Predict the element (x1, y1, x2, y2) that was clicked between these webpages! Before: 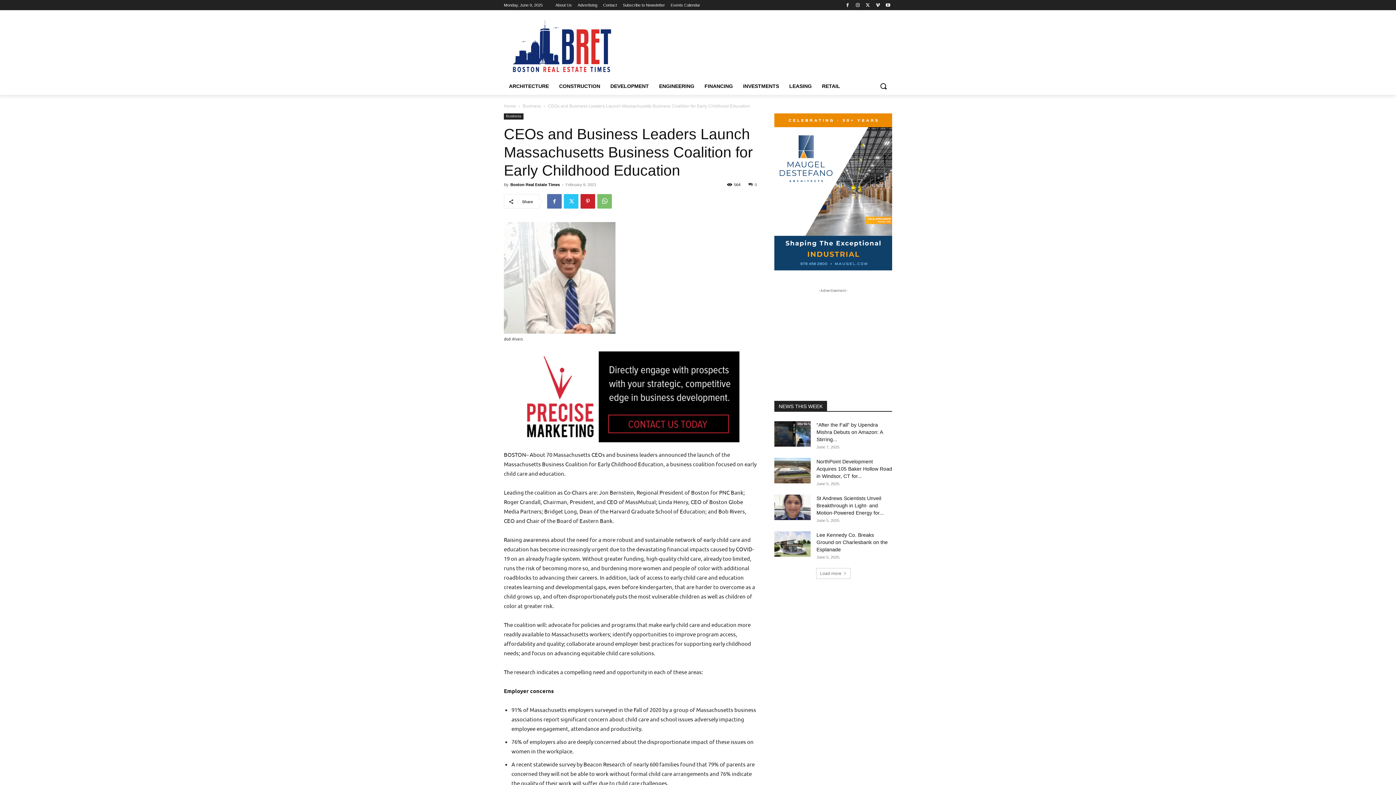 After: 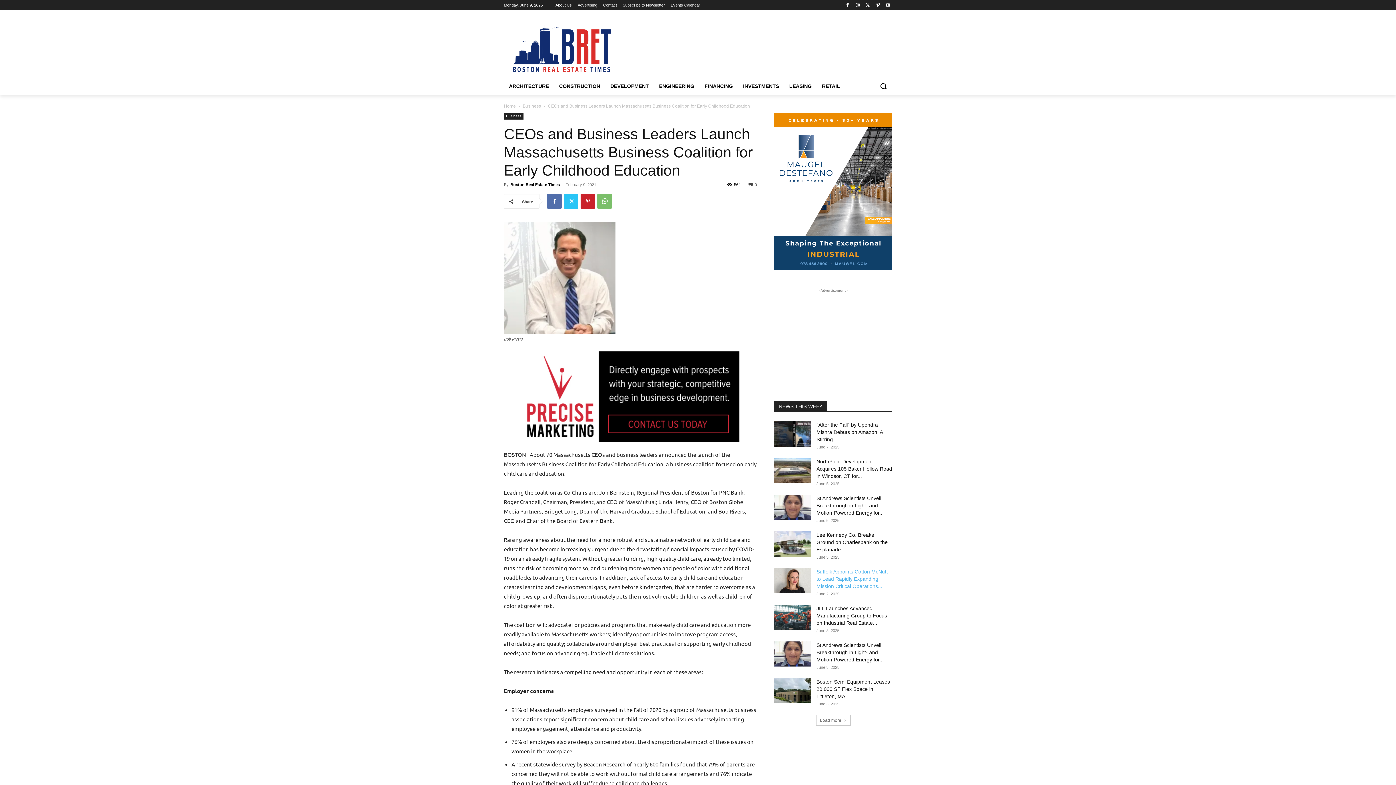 Action: bbox: (816, 568, 850, 579) label: Load more